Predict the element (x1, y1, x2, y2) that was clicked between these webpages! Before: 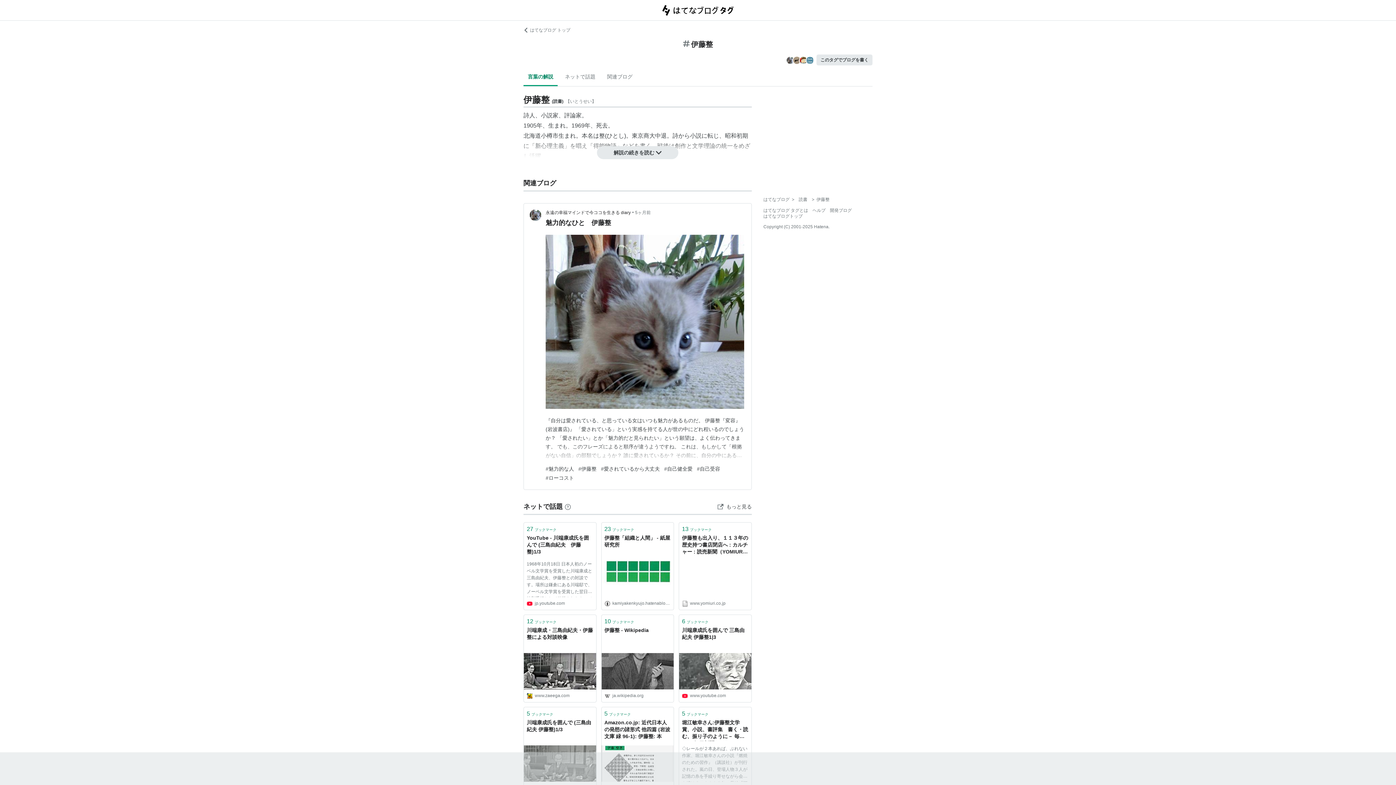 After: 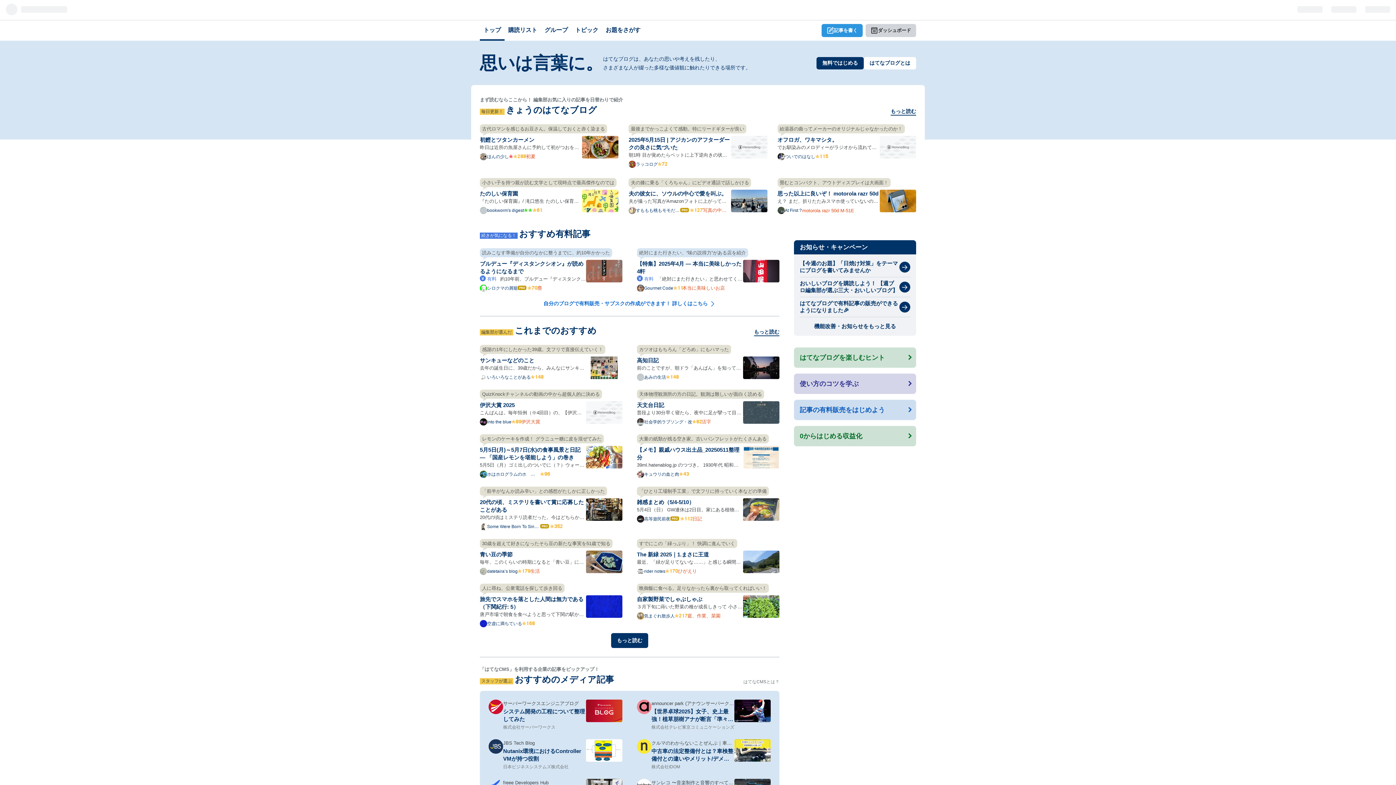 Action: label: はてなブログ トップ bbox: (523, 27, 570, 32)